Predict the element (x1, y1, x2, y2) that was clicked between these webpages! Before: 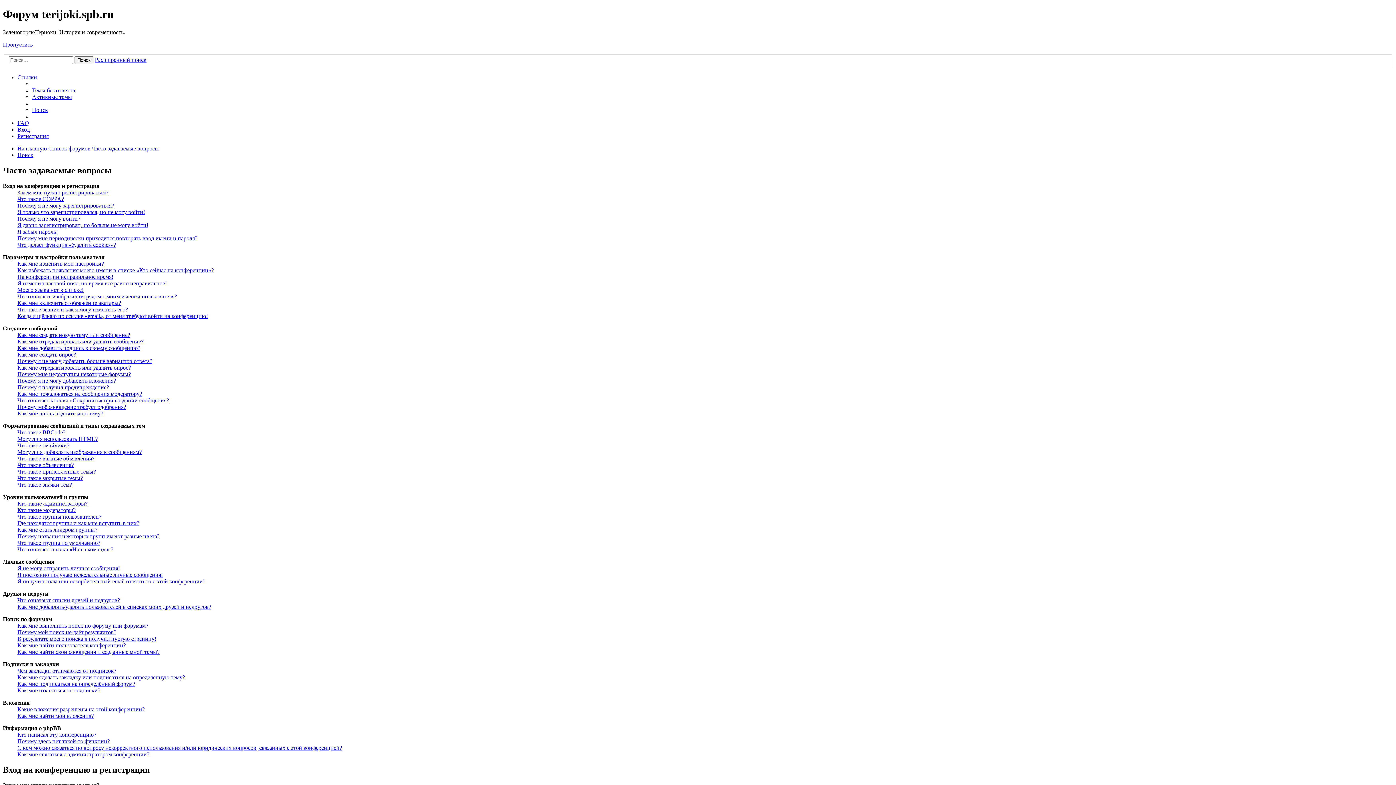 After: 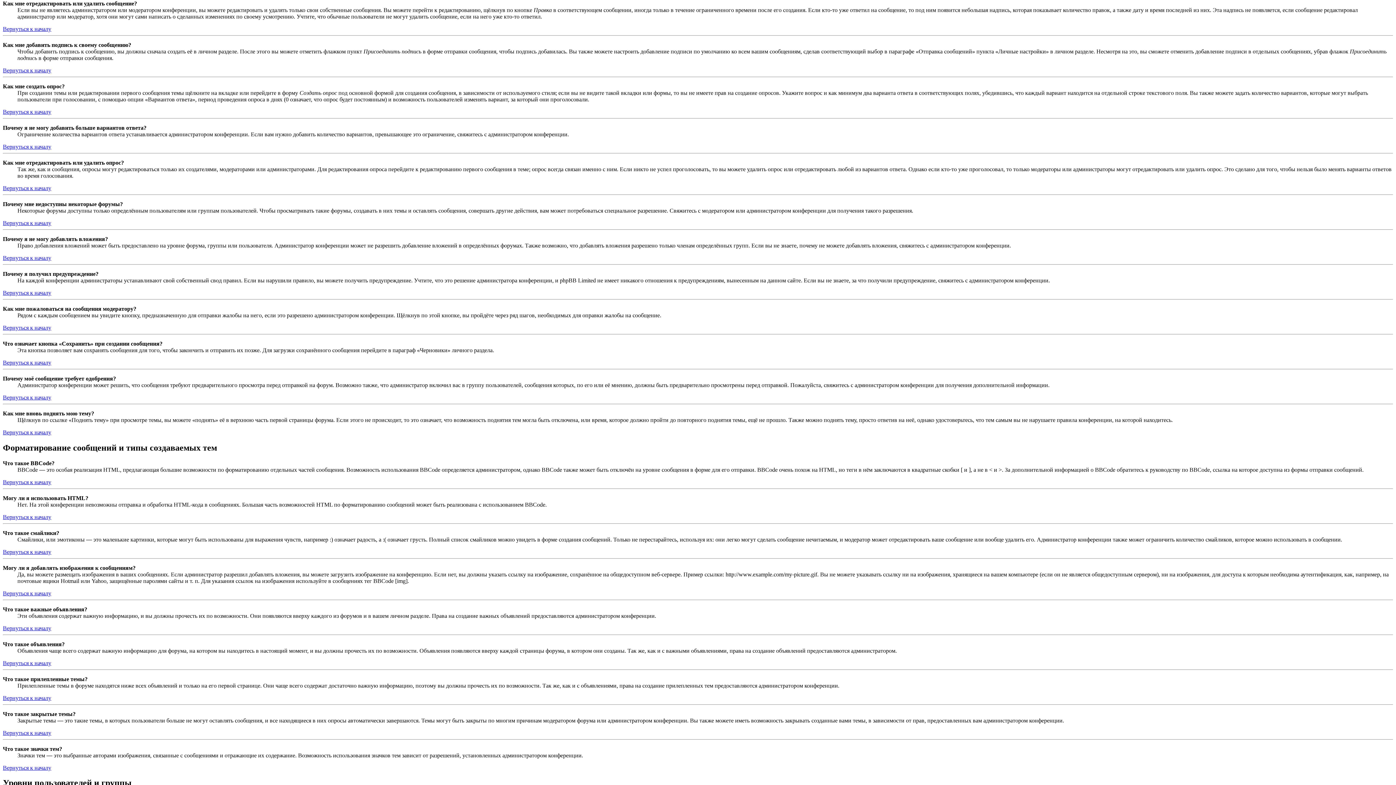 Action: label: Как мне отредактировать или удалить сообщение? bbox: (17, 338, 143, 344)